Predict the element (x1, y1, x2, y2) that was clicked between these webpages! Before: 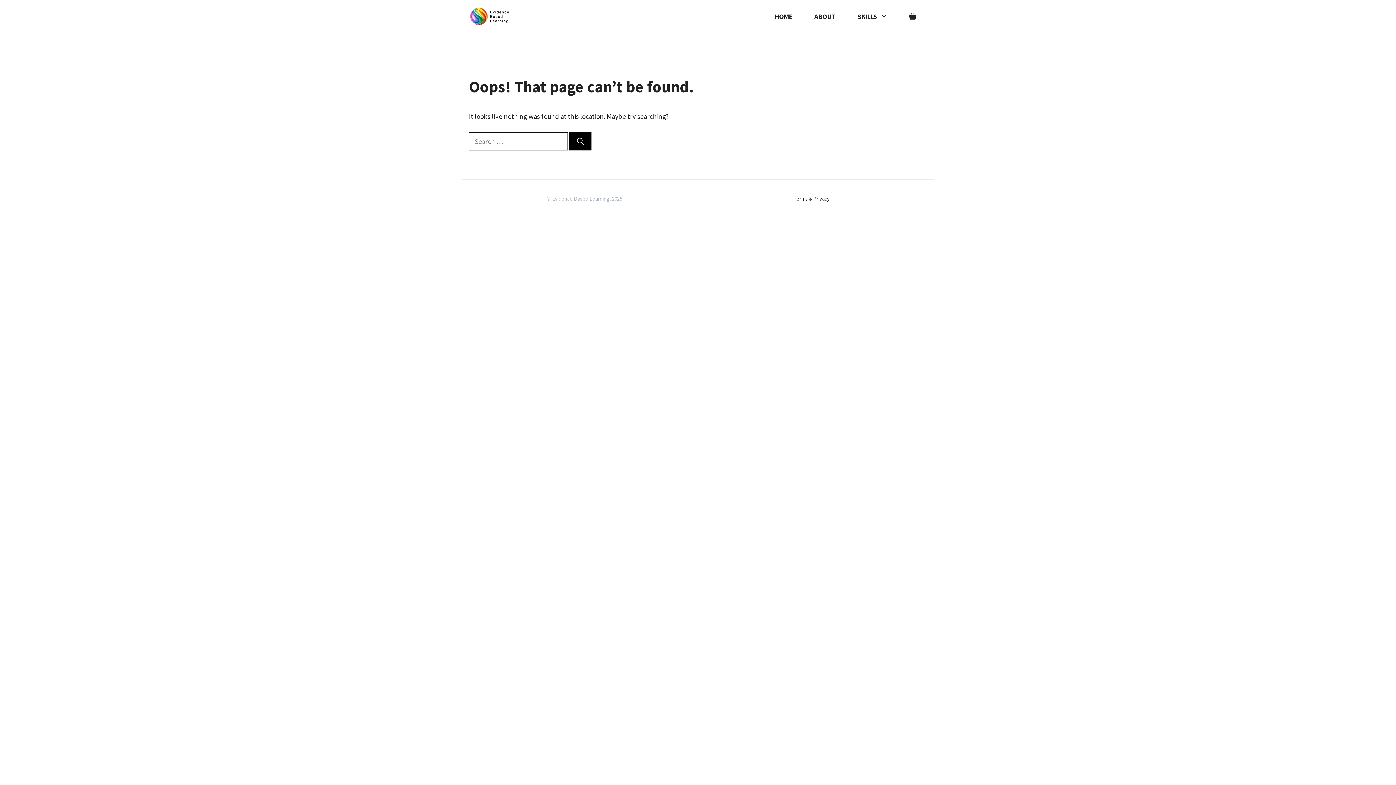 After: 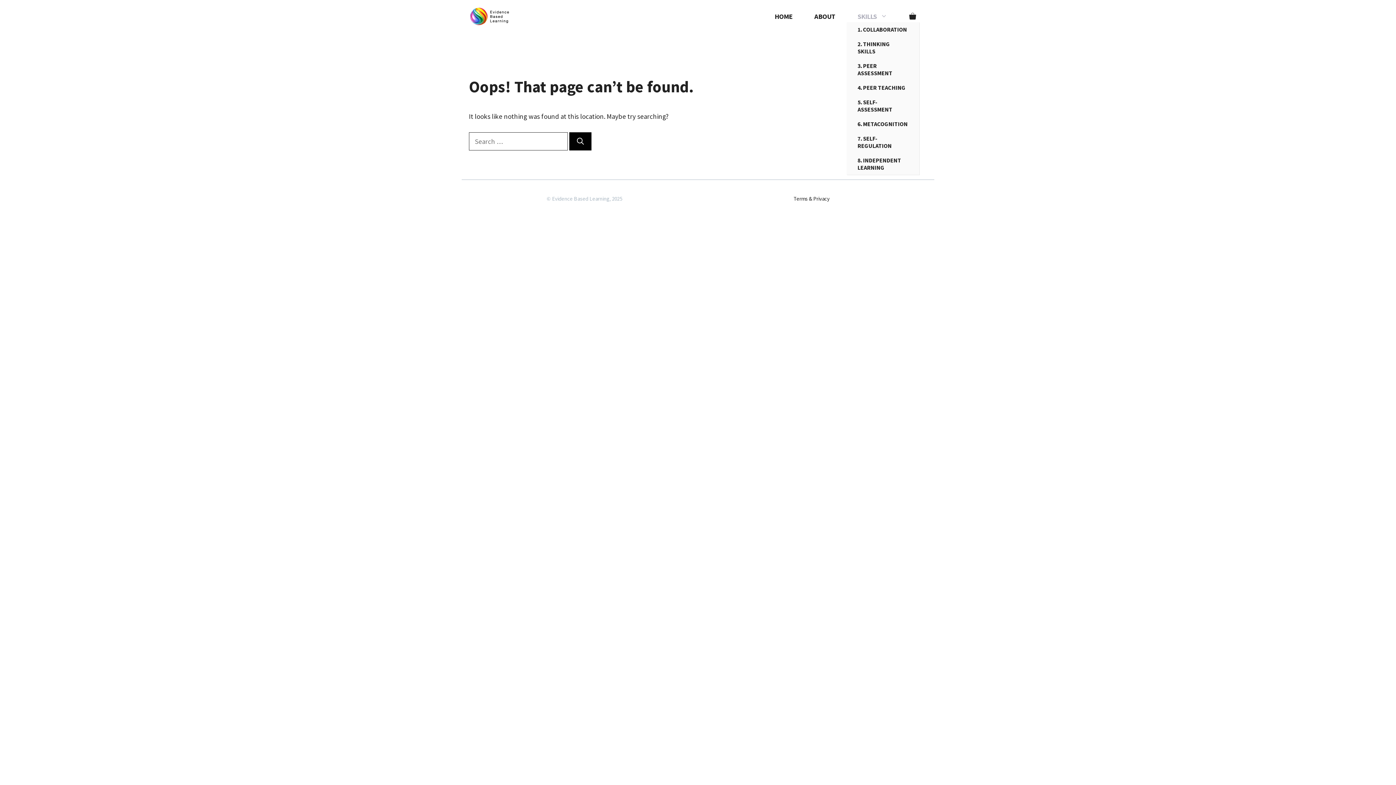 Action: label: SKILLS bbox: (846, 10, 898, 22)